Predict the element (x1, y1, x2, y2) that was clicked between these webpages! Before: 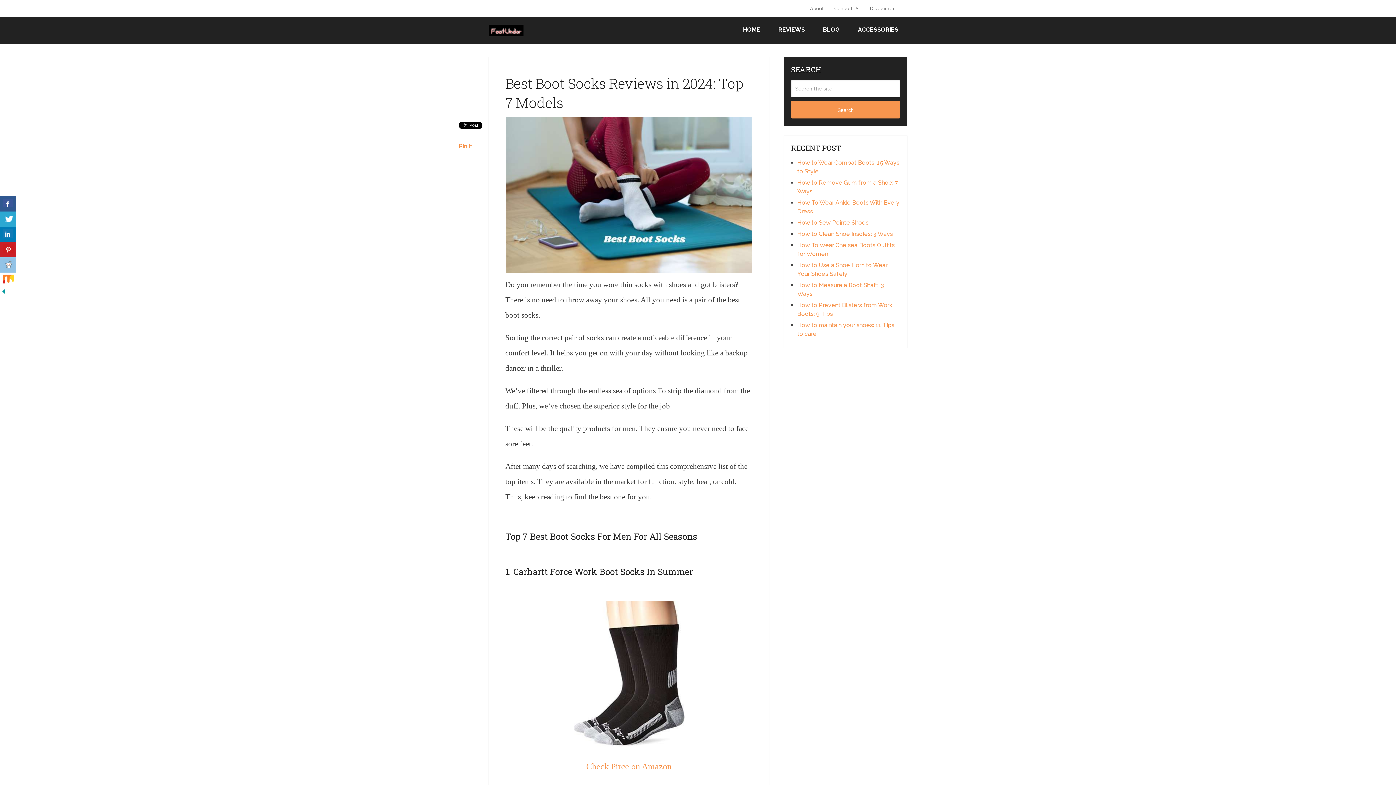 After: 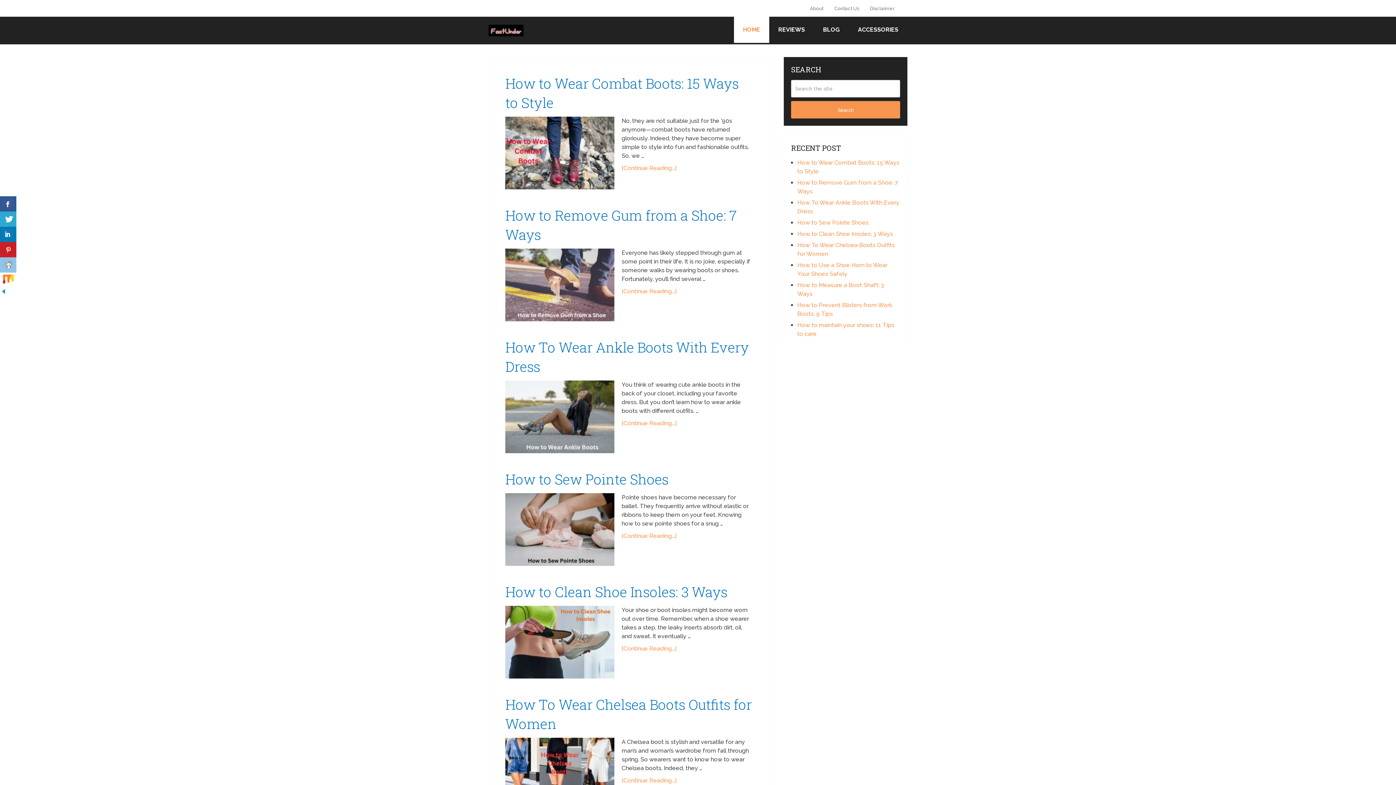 Action: bbox: (488, 24, 523, 36)